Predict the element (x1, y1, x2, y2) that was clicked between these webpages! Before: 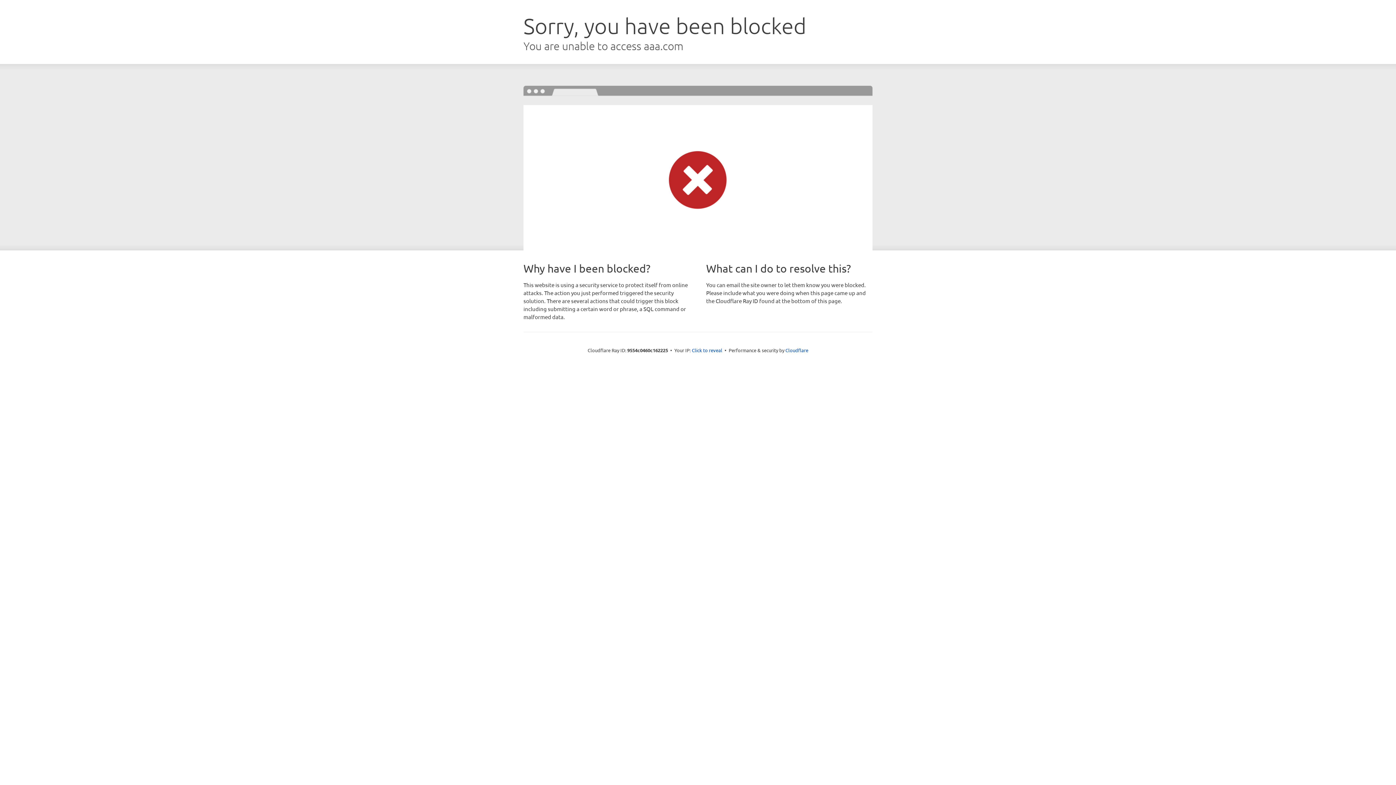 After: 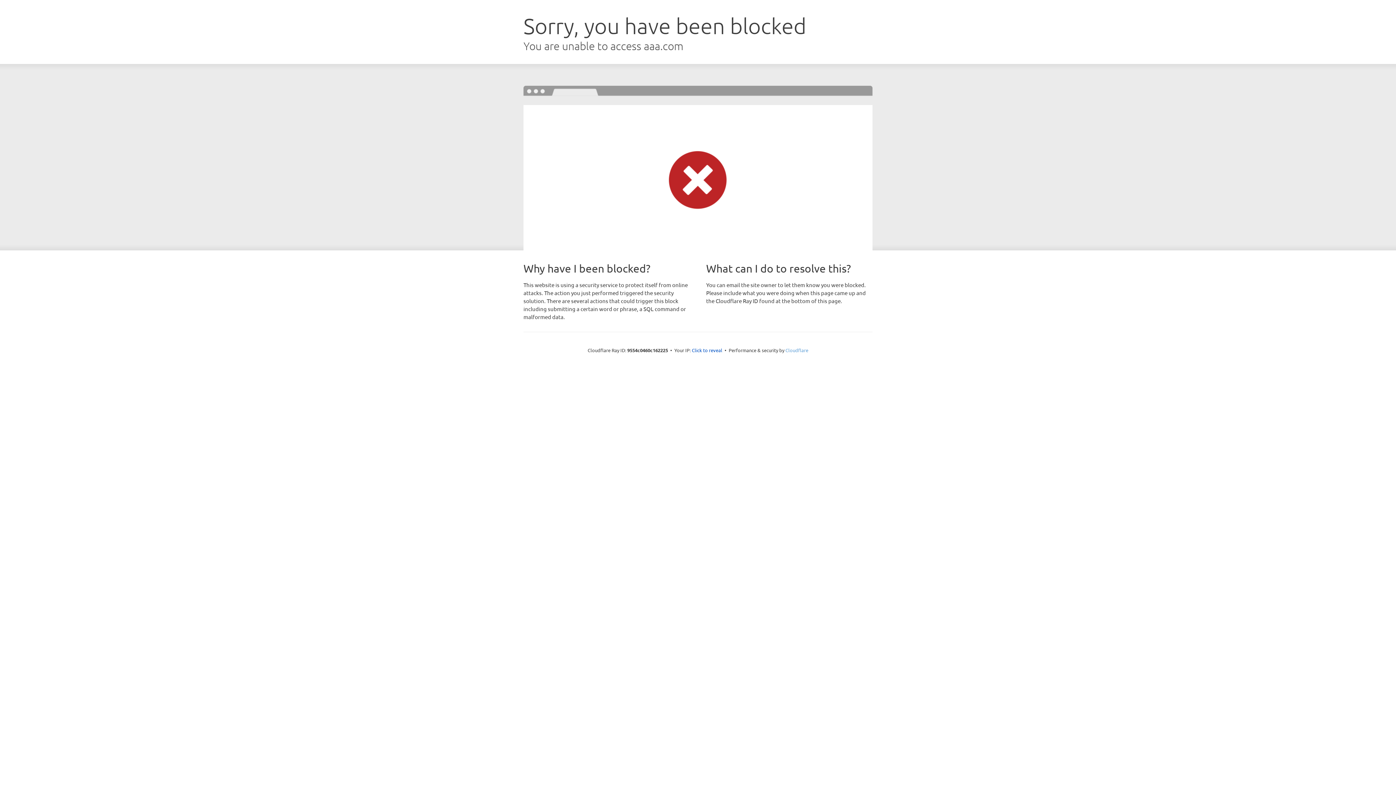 Action: bbox: (785, 347, 808, 353) label: Cloudflare